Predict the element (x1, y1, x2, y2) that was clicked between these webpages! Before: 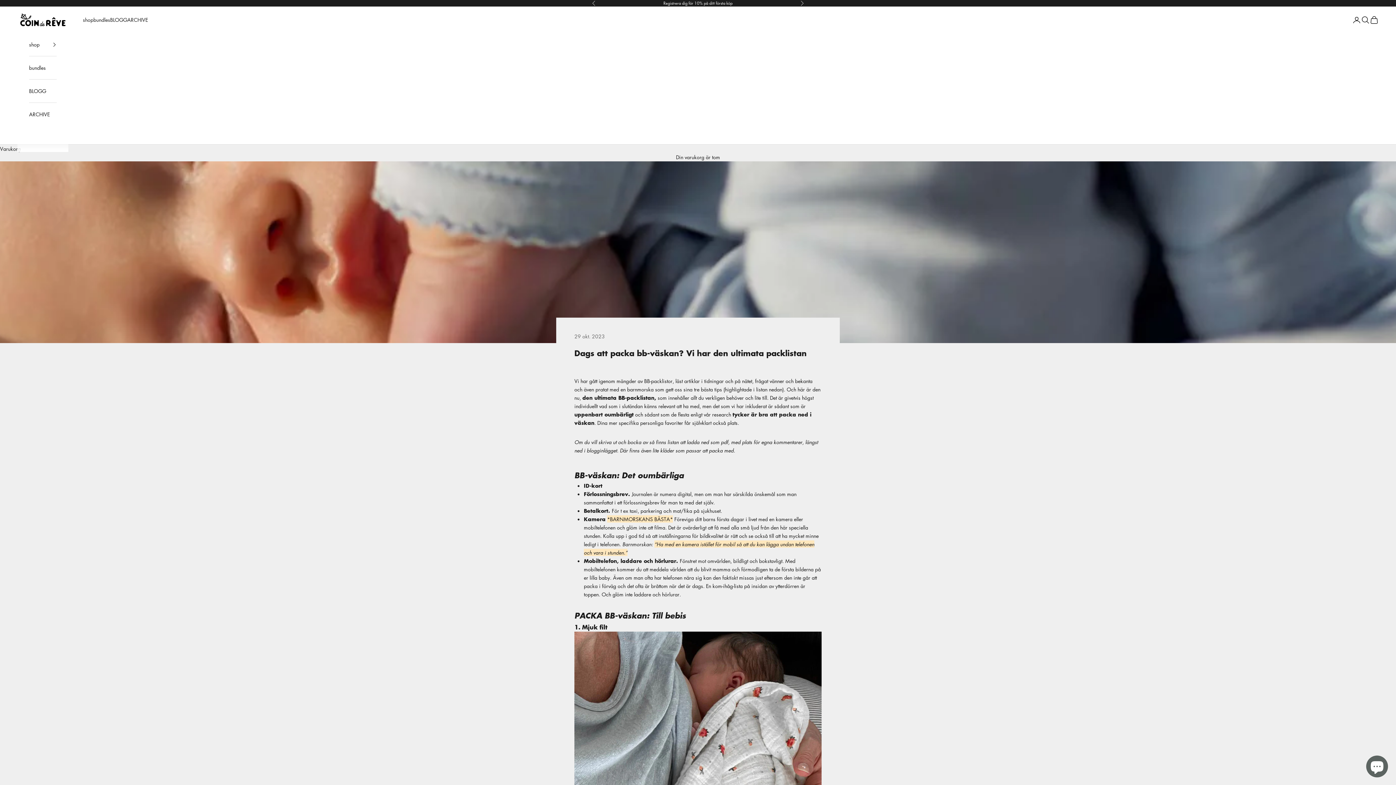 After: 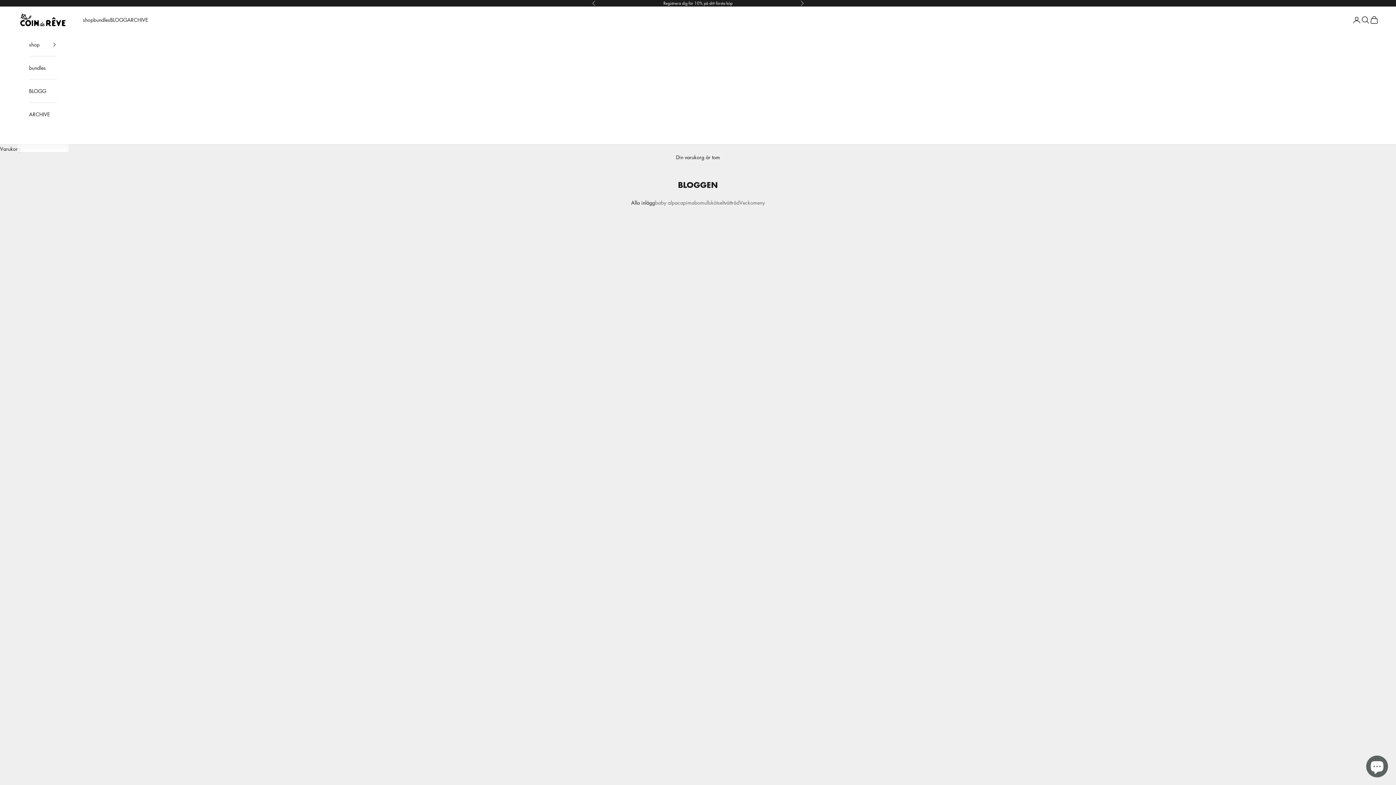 Action: bbox: (29, 79, 56, 102) label: BLOGG